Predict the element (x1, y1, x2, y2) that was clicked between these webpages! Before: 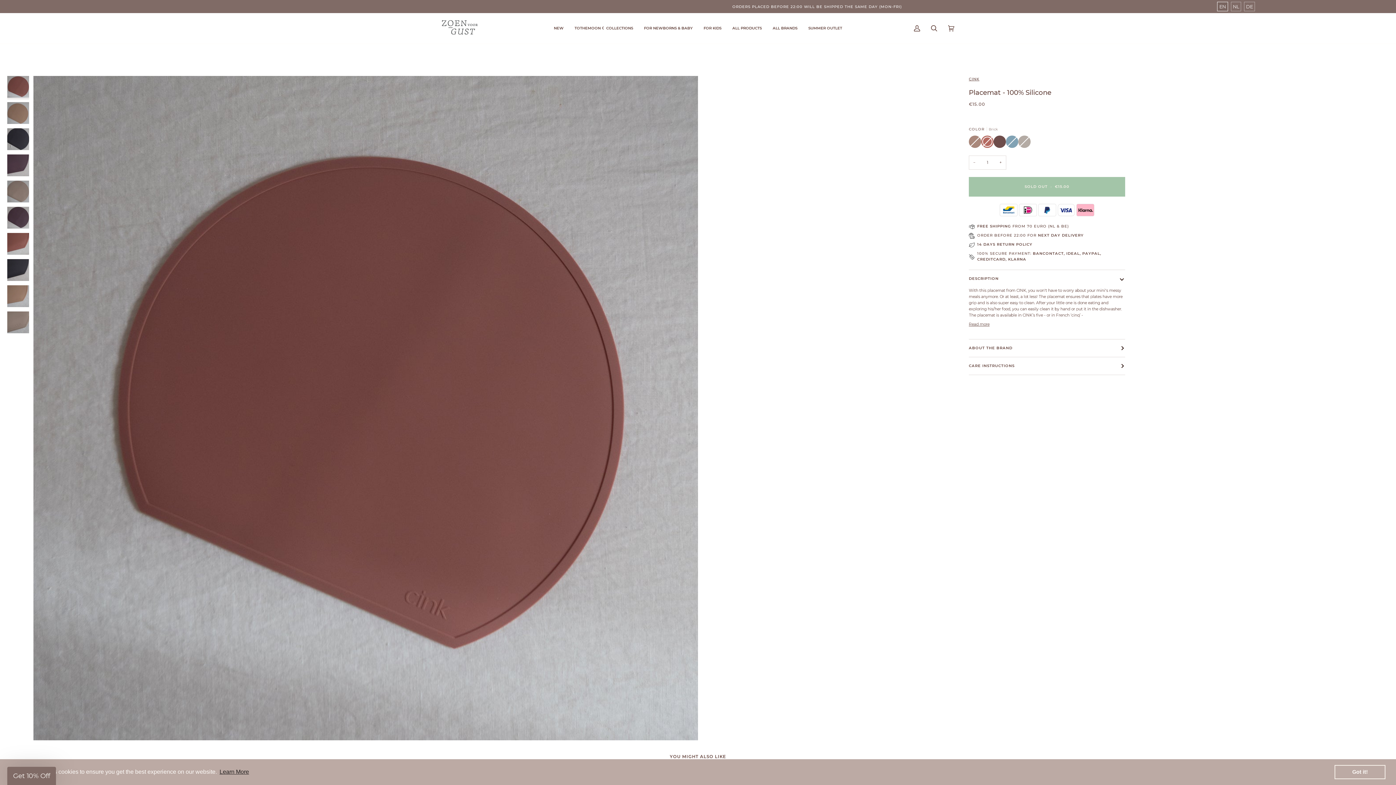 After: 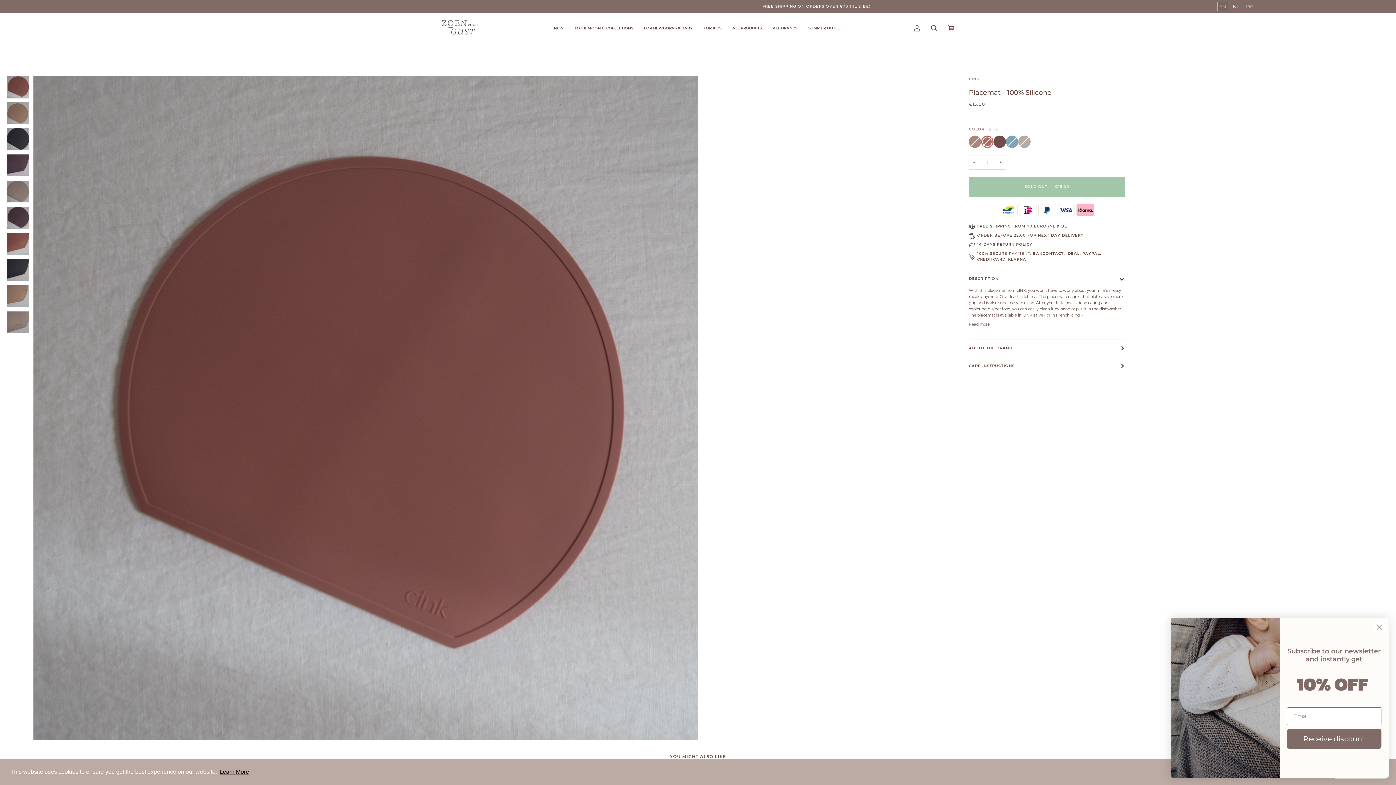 Action: label: learn more about cookies bbox: (218, 766, 250, 777)